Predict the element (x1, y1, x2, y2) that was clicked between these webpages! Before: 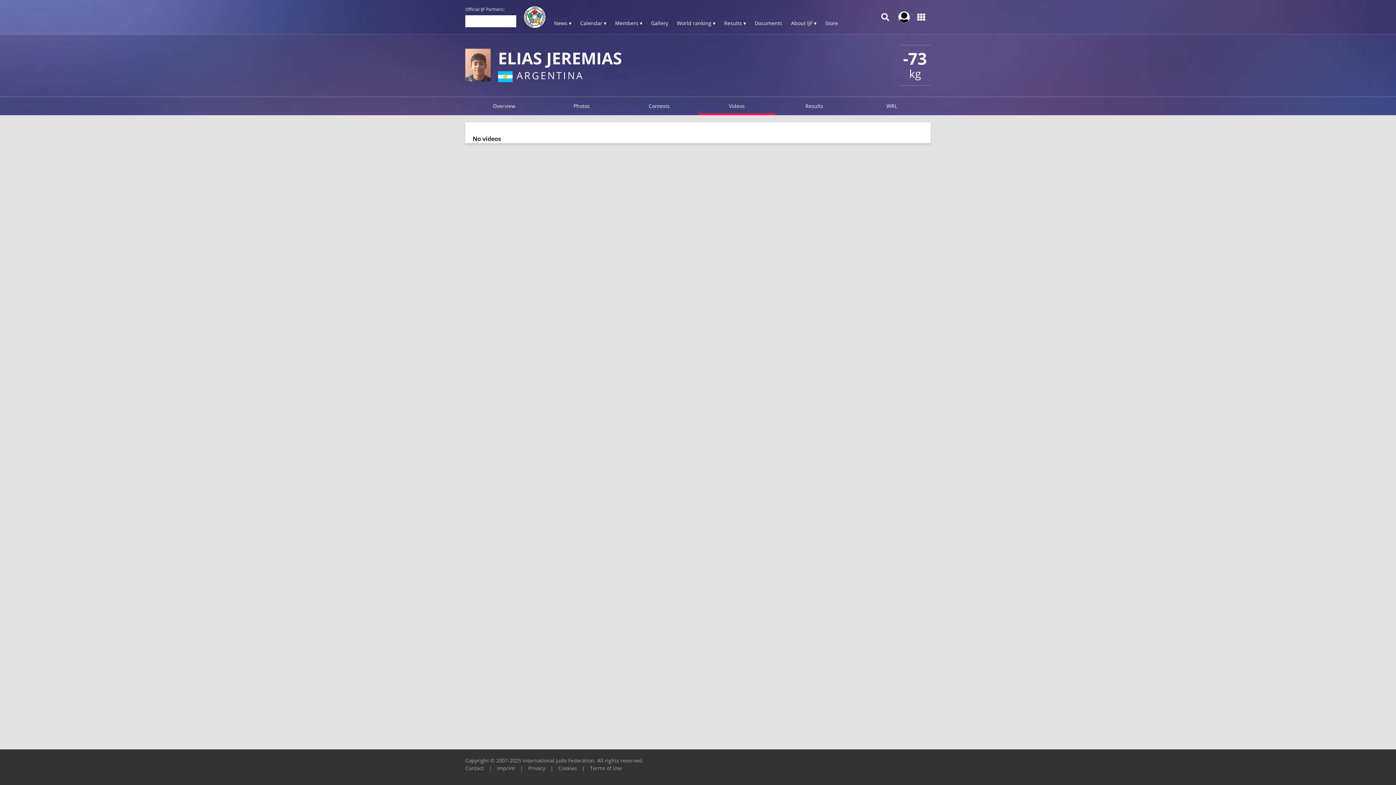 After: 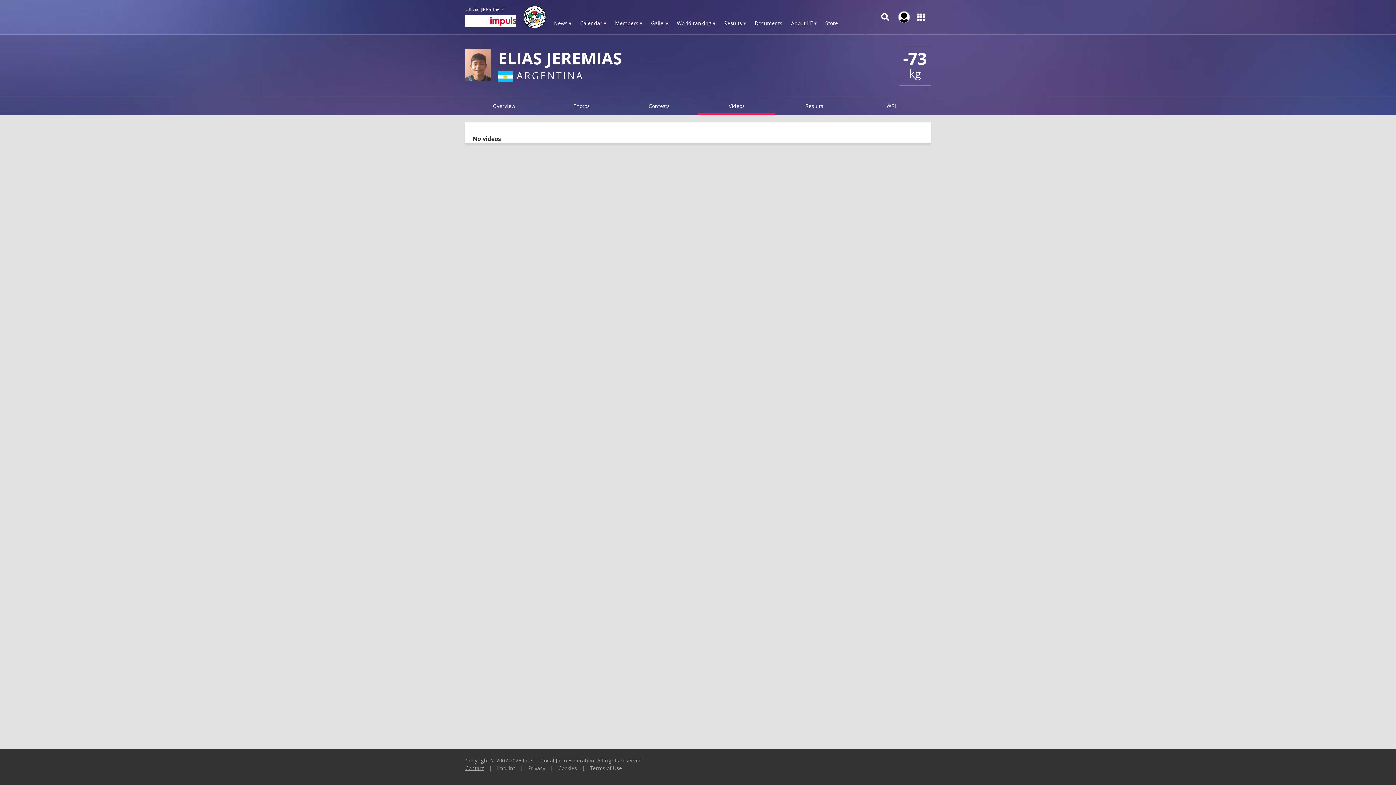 Action: label: Contact bbox: (465, 765, 484, 772)